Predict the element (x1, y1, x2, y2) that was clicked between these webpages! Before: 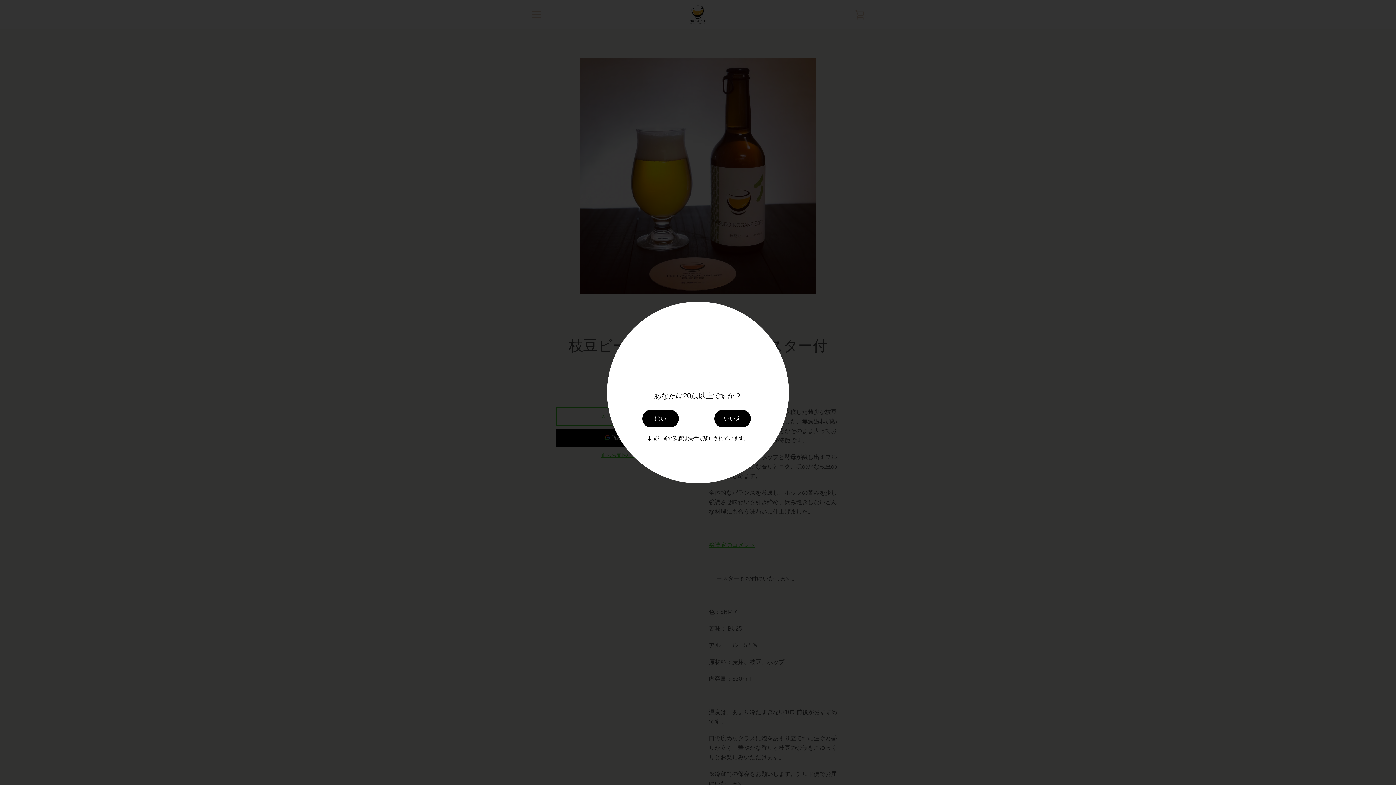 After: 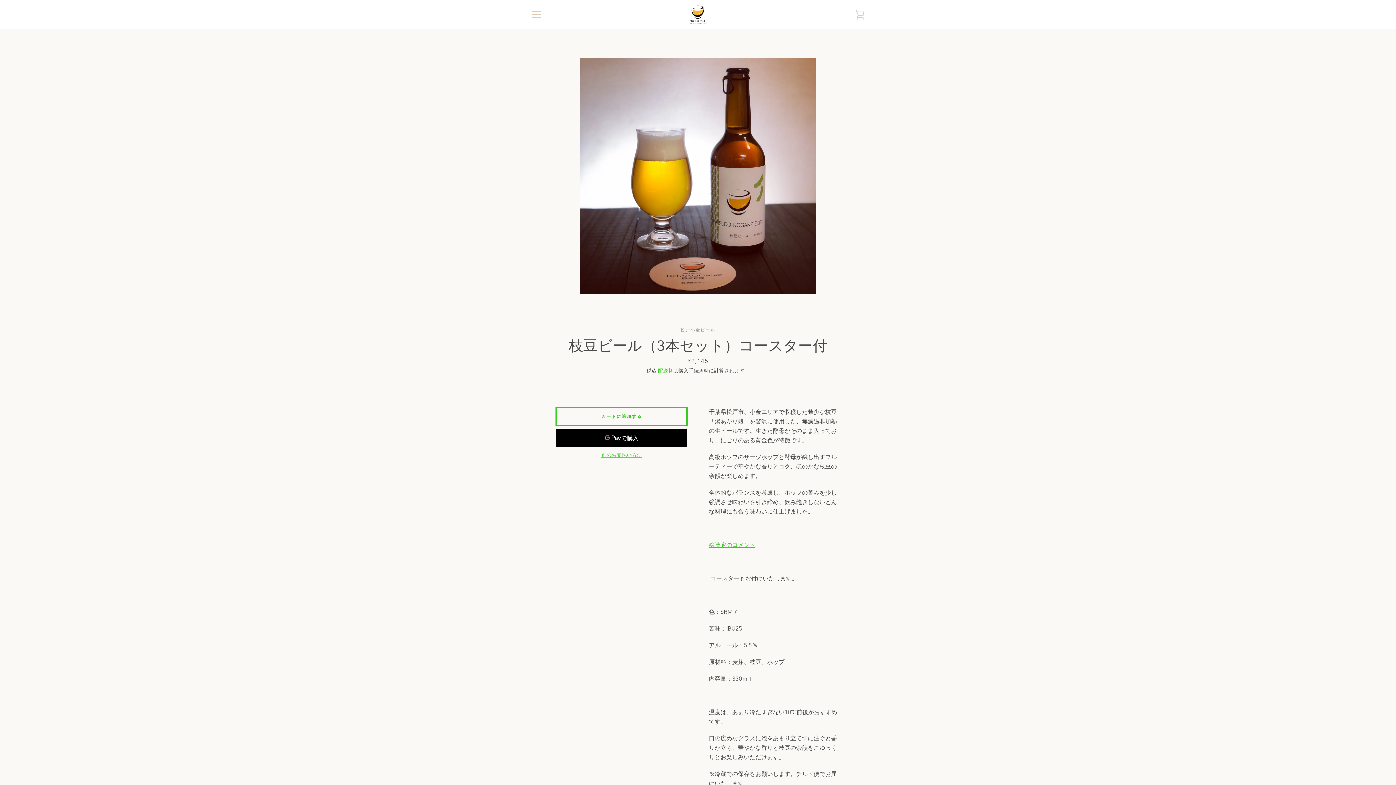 Action: label: はい bbox: (642, 410, 678, 427)